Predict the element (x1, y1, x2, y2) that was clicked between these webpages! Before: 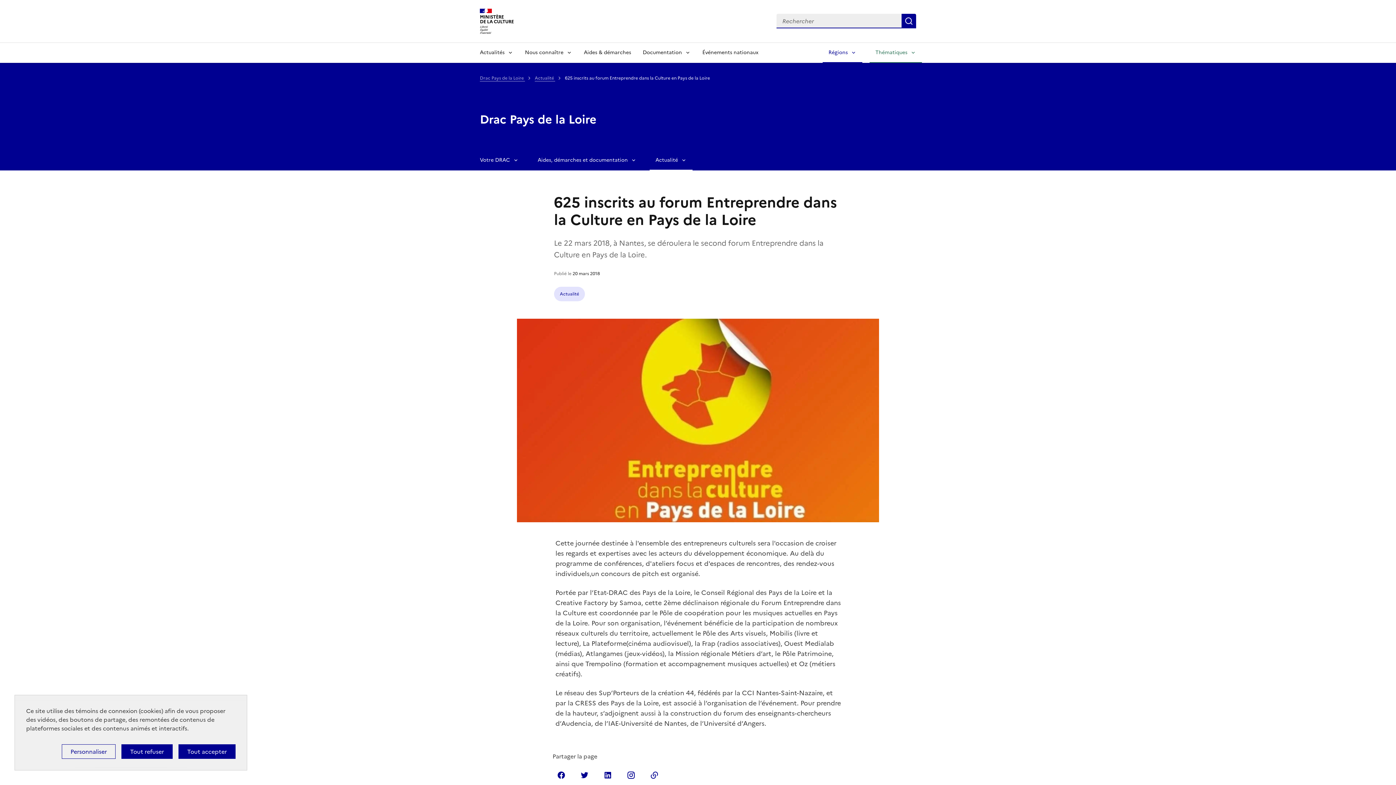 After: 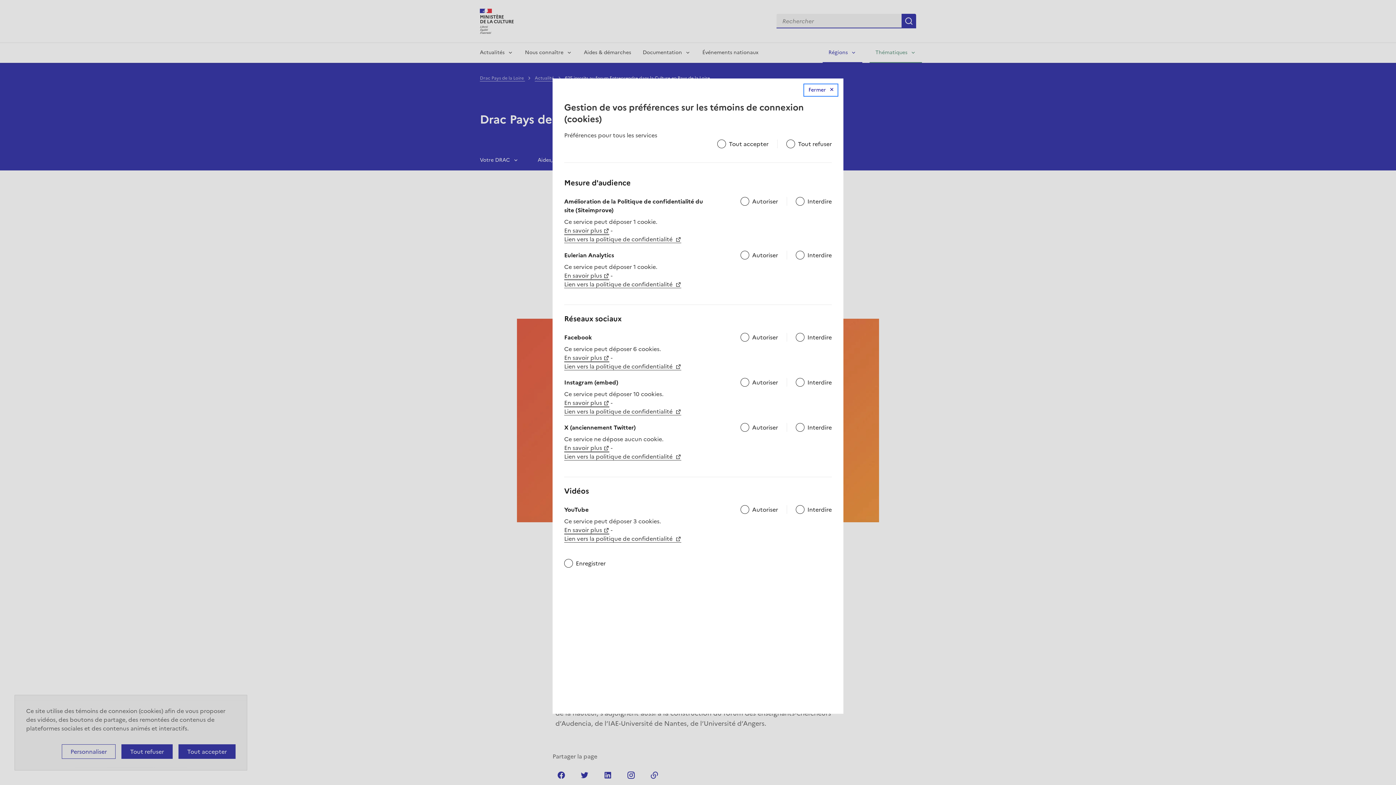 Action: label: Personnaliser (fenêtre modale) bbox: (61, 744, 115, 759)